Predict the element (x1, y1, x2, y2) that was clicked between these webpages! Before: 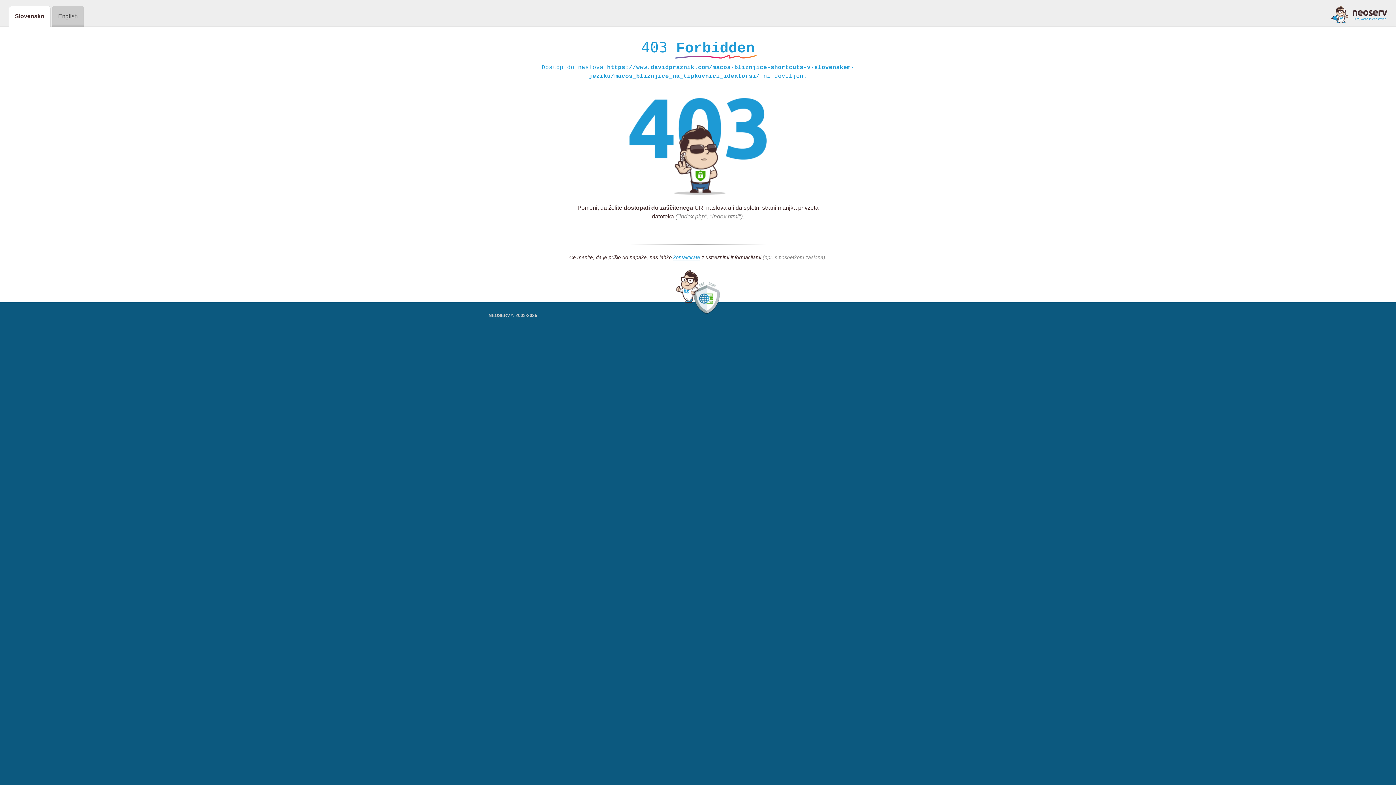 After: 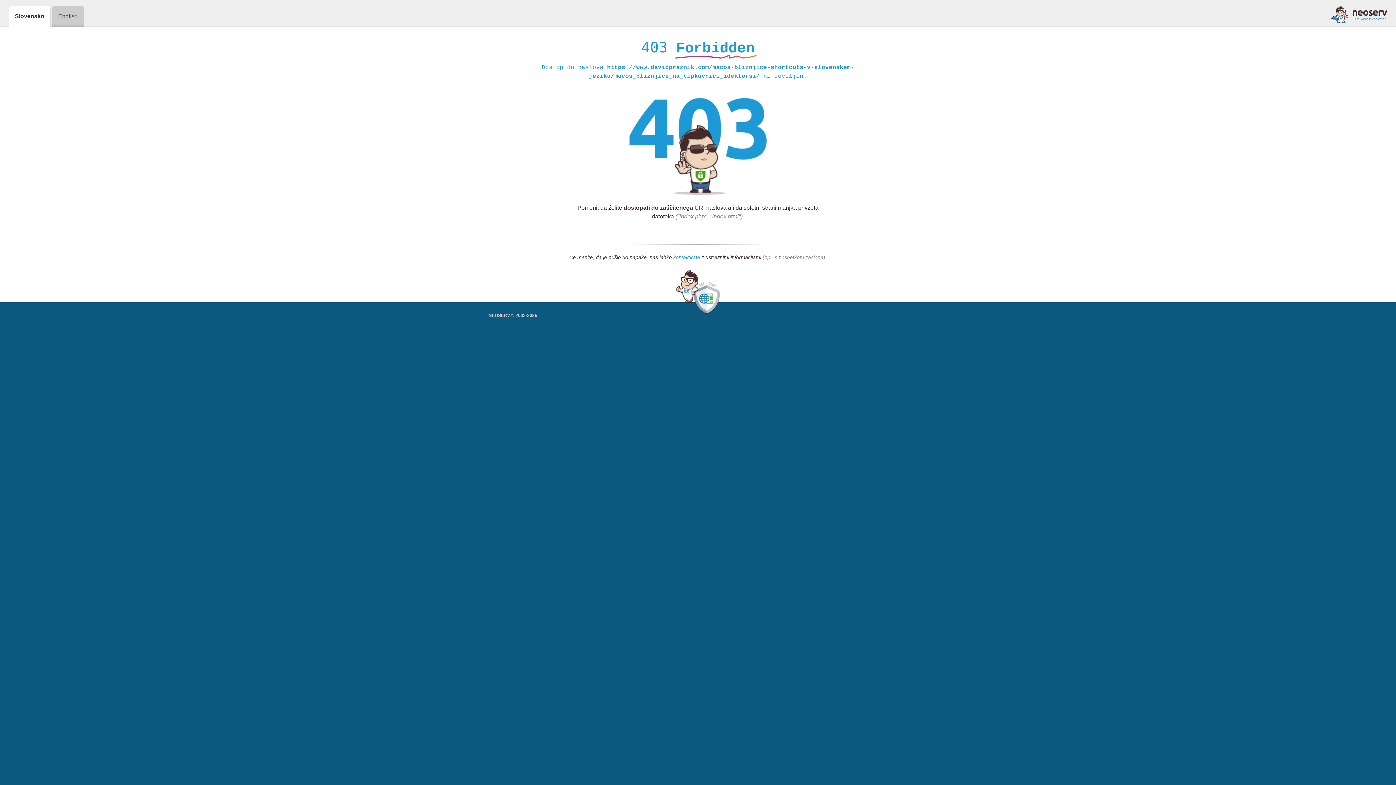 Action: label: kontaktirate bbox: (673, 254, 700, 261)